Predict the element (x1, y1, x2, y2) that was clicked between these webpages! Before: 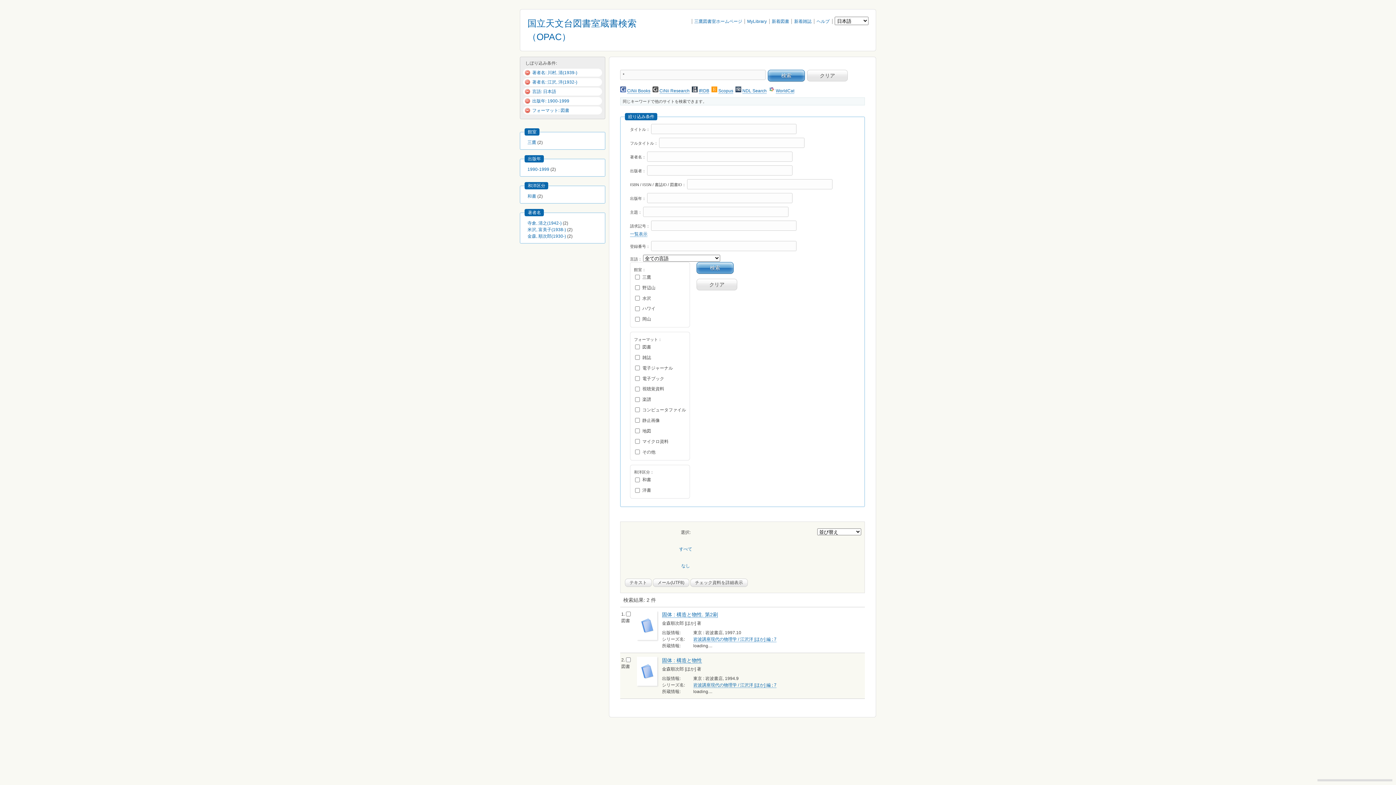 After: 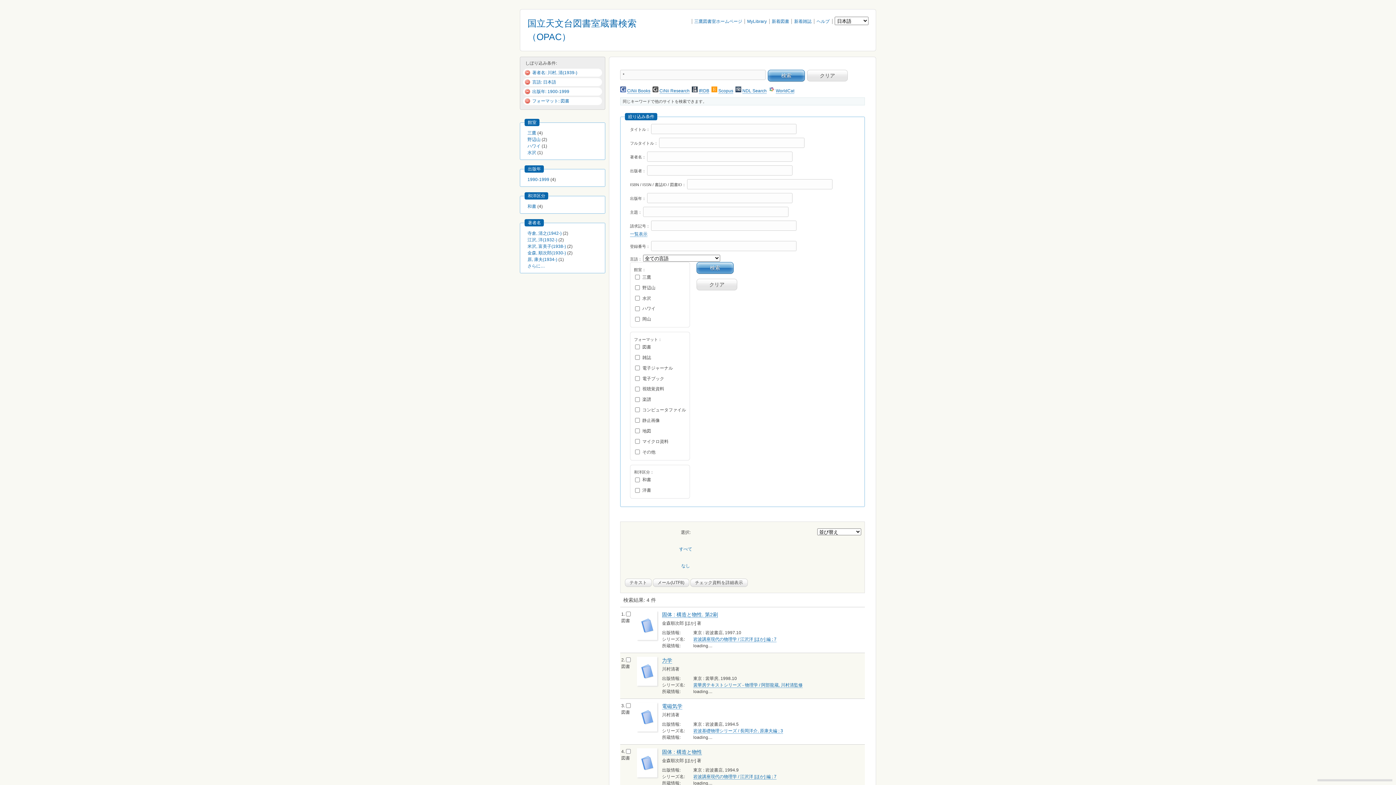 Action: bbox: (524, 79, 532, 84)